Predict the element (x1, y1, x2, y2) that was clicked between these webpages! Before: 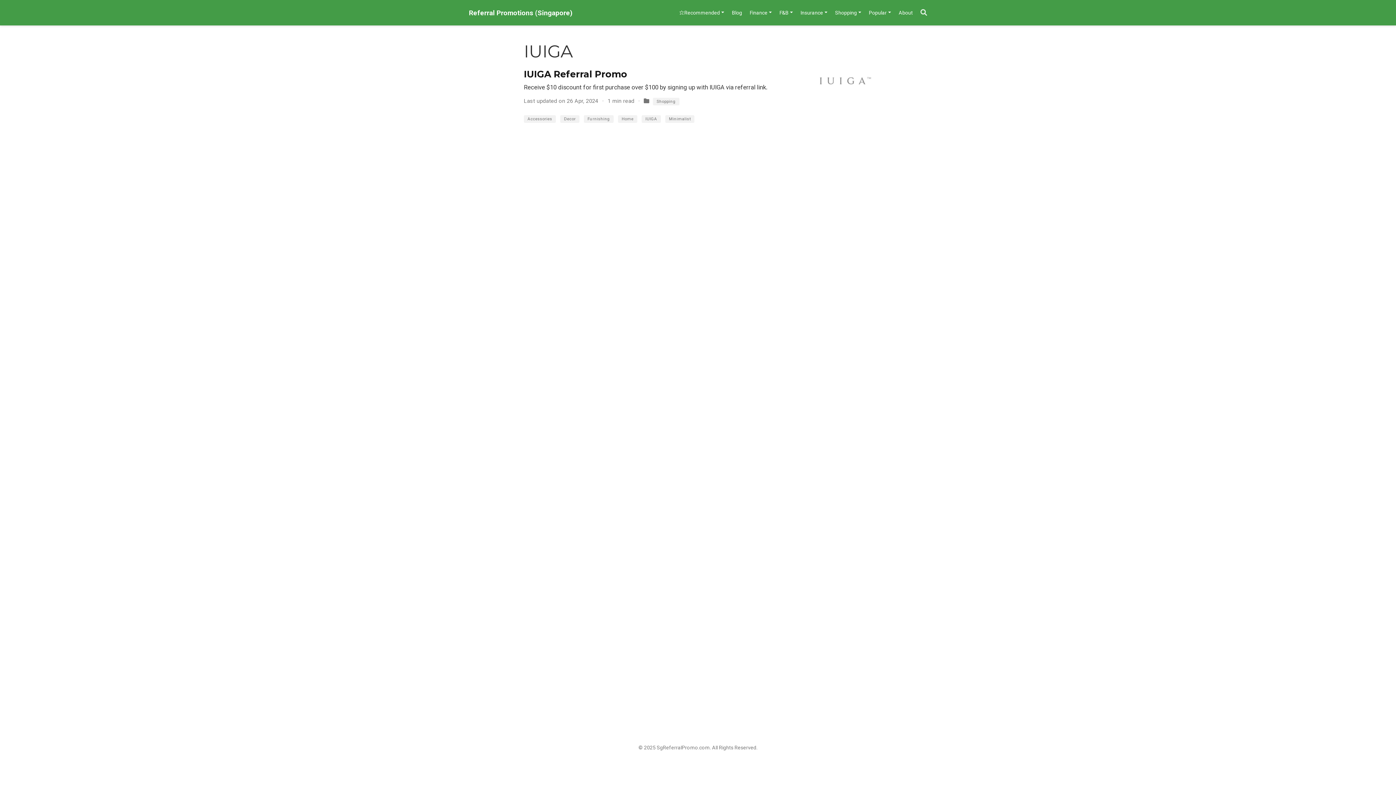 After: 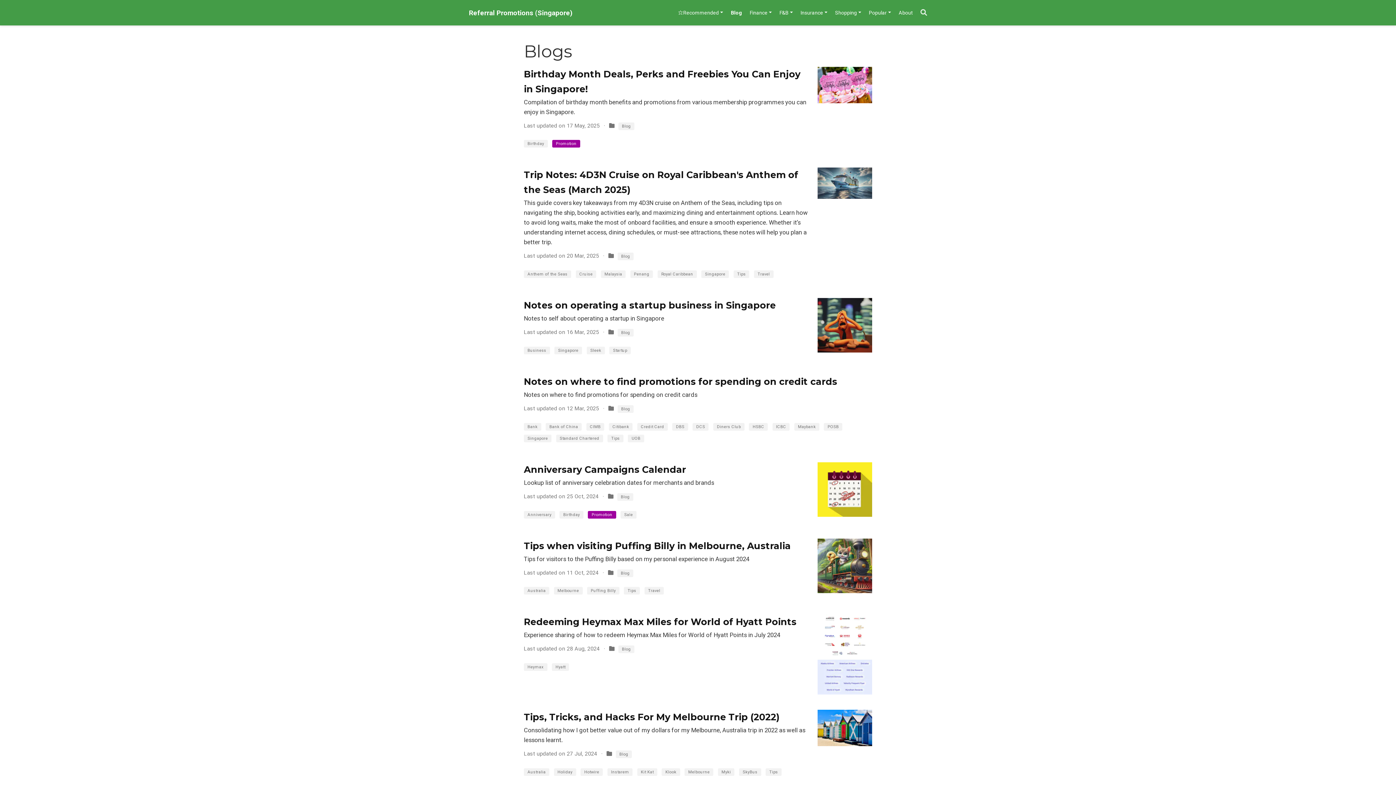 Action: label: Blog bbox: (728, 5, 746, 19)